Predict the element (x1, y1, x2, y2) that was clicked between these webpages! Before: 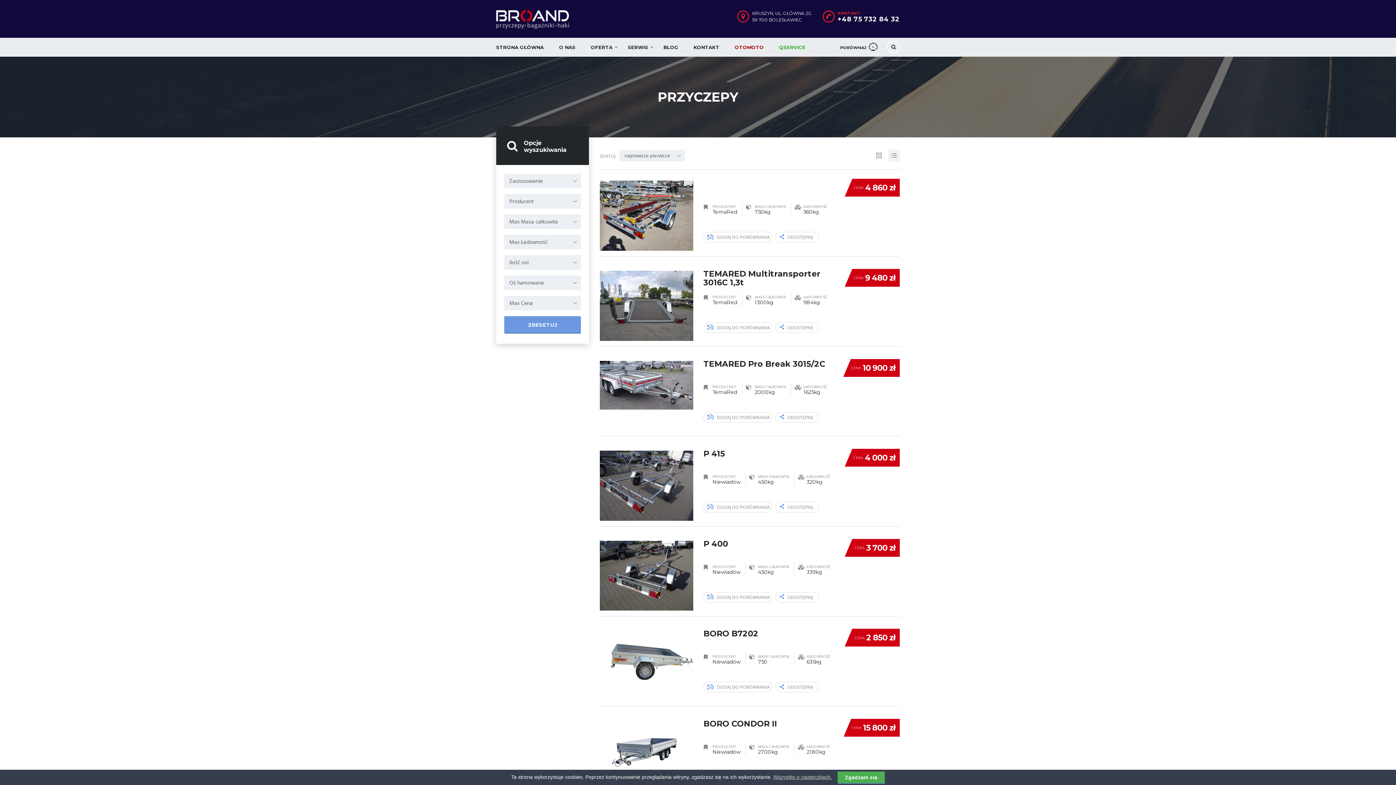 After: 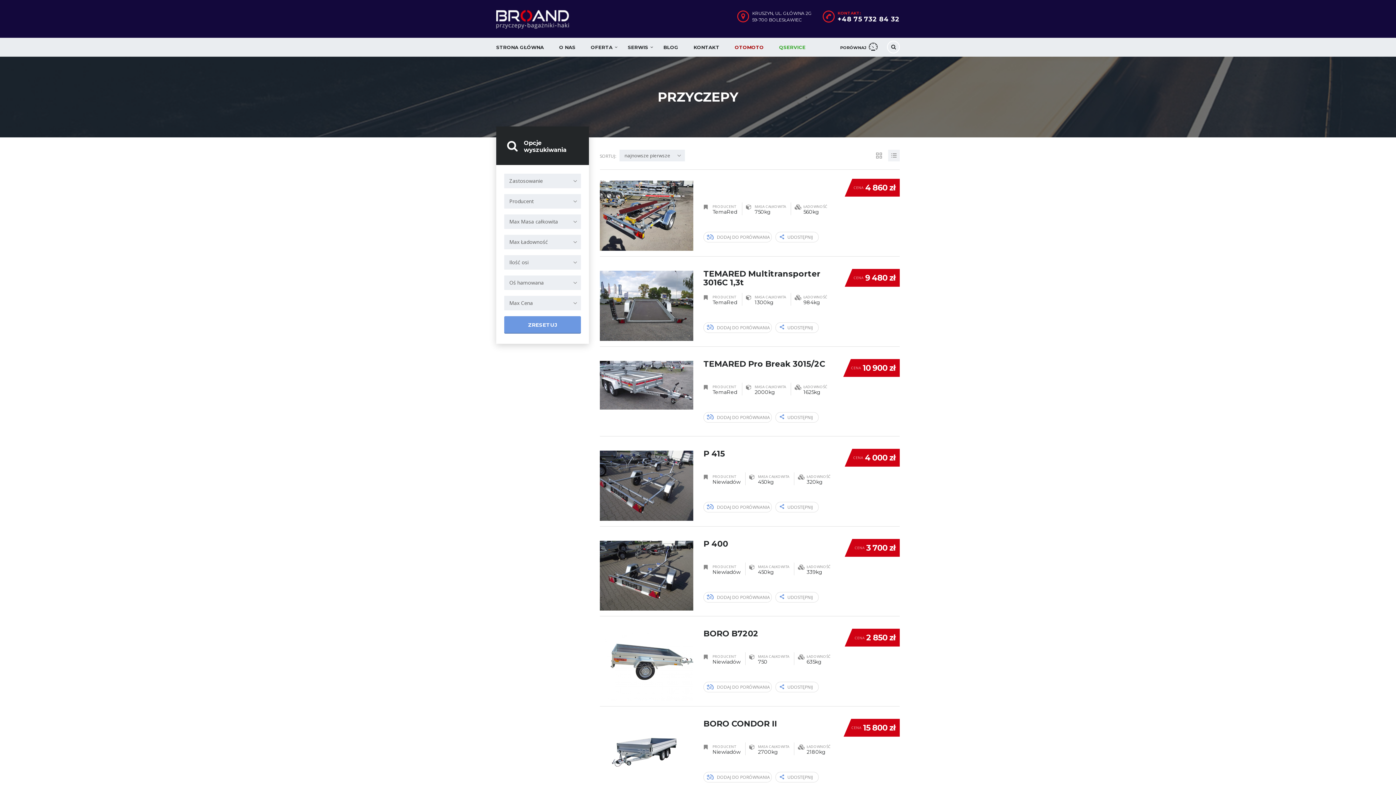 Action: bbox: (837, 772, 884, 783) label: Zgadzam się